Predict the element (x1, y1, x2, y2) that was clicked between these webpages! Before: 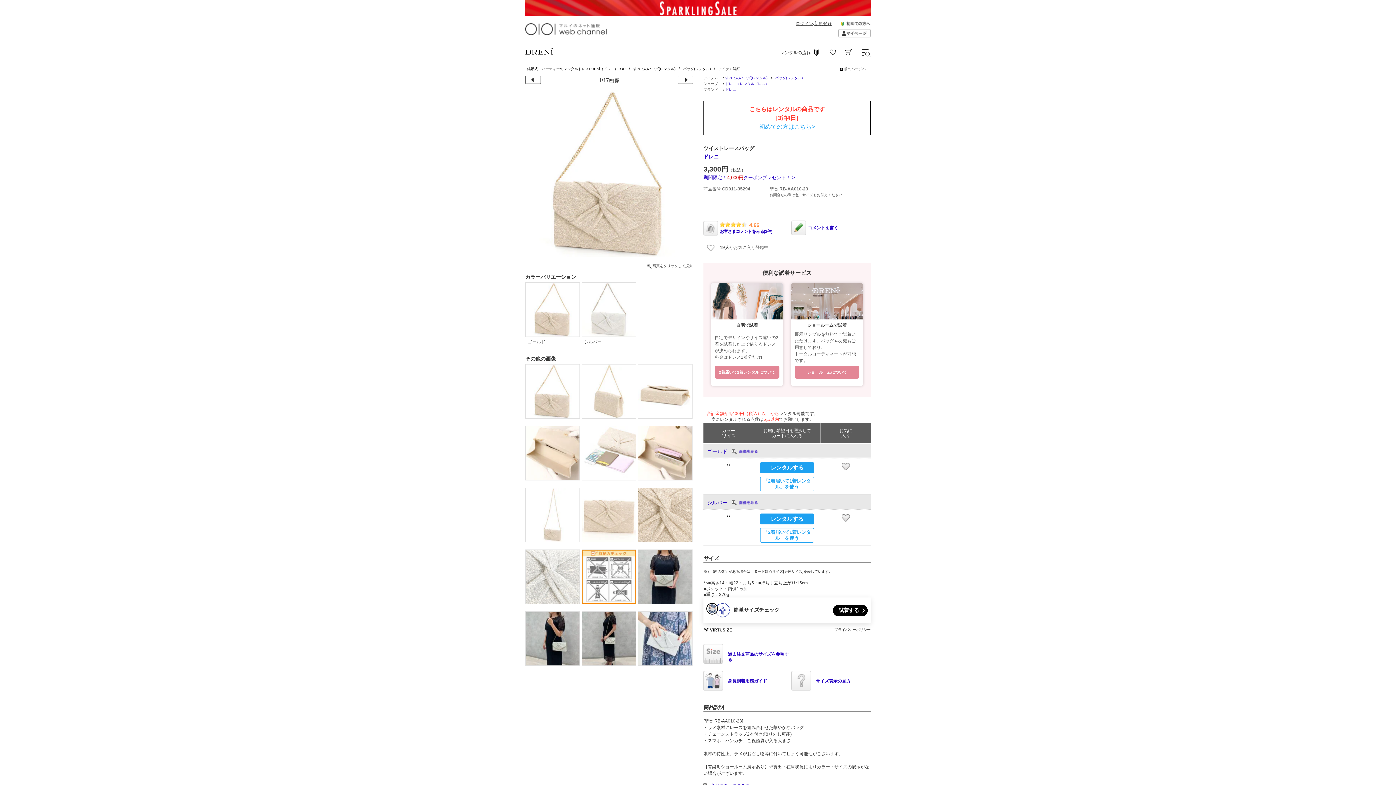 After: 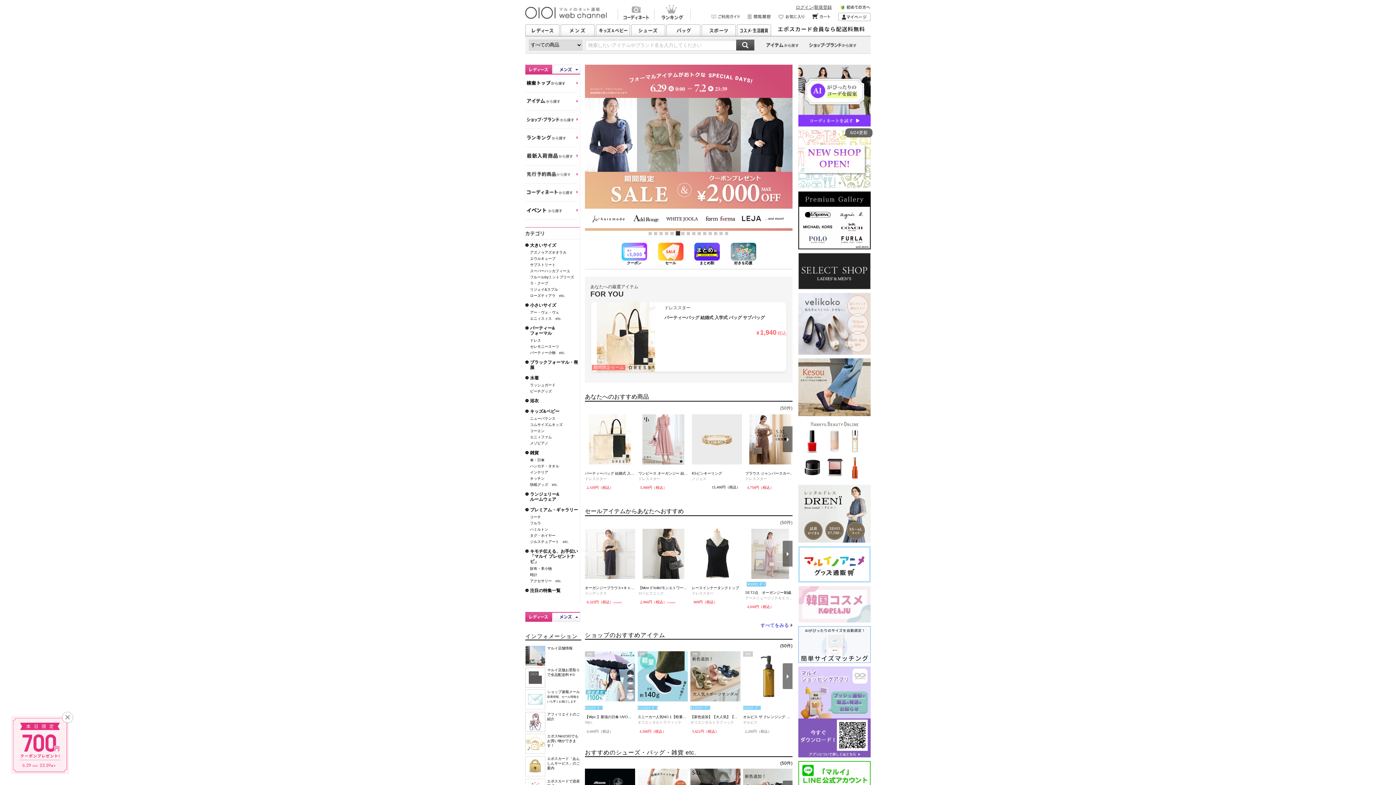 Action: bbox: (525, 23, 608, 35) label: マルイのネット通販 OIOI web channel